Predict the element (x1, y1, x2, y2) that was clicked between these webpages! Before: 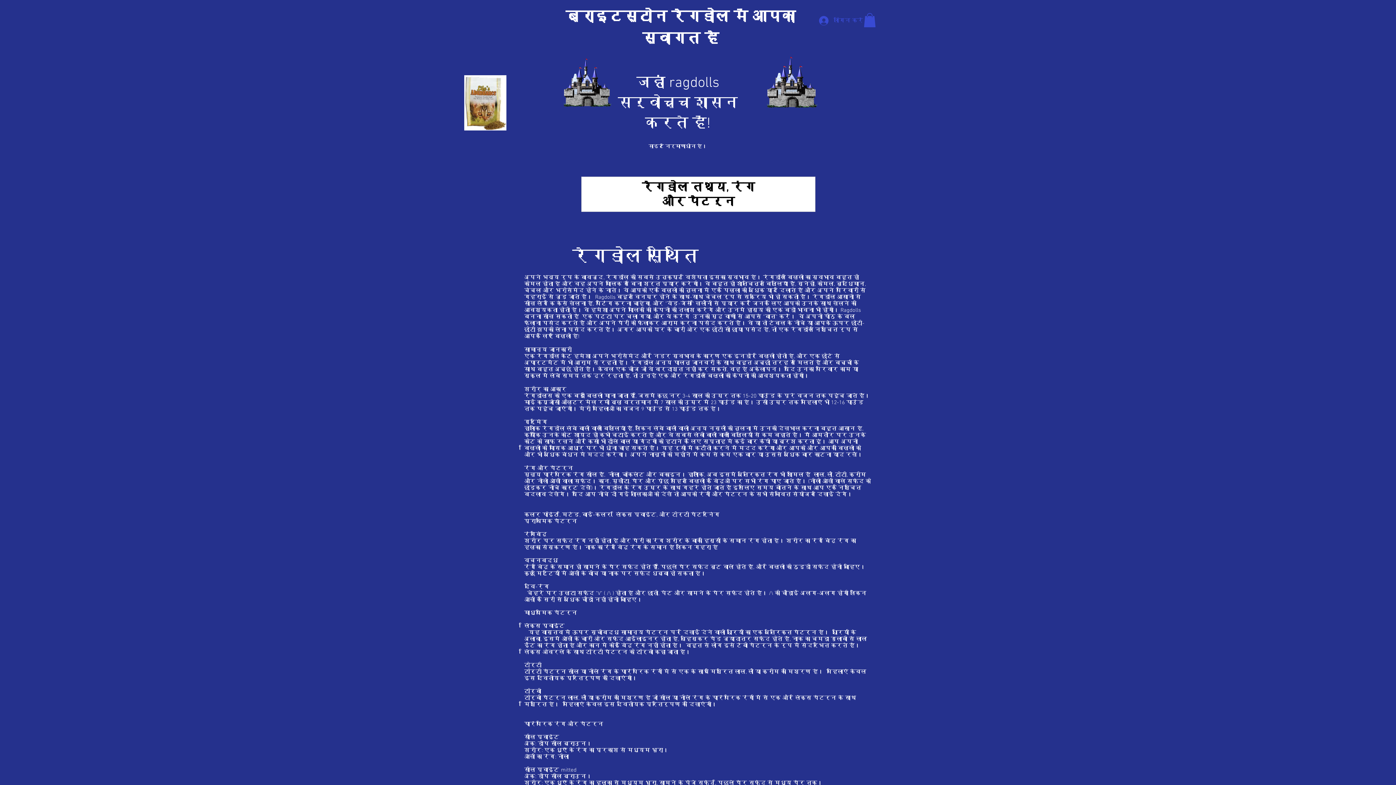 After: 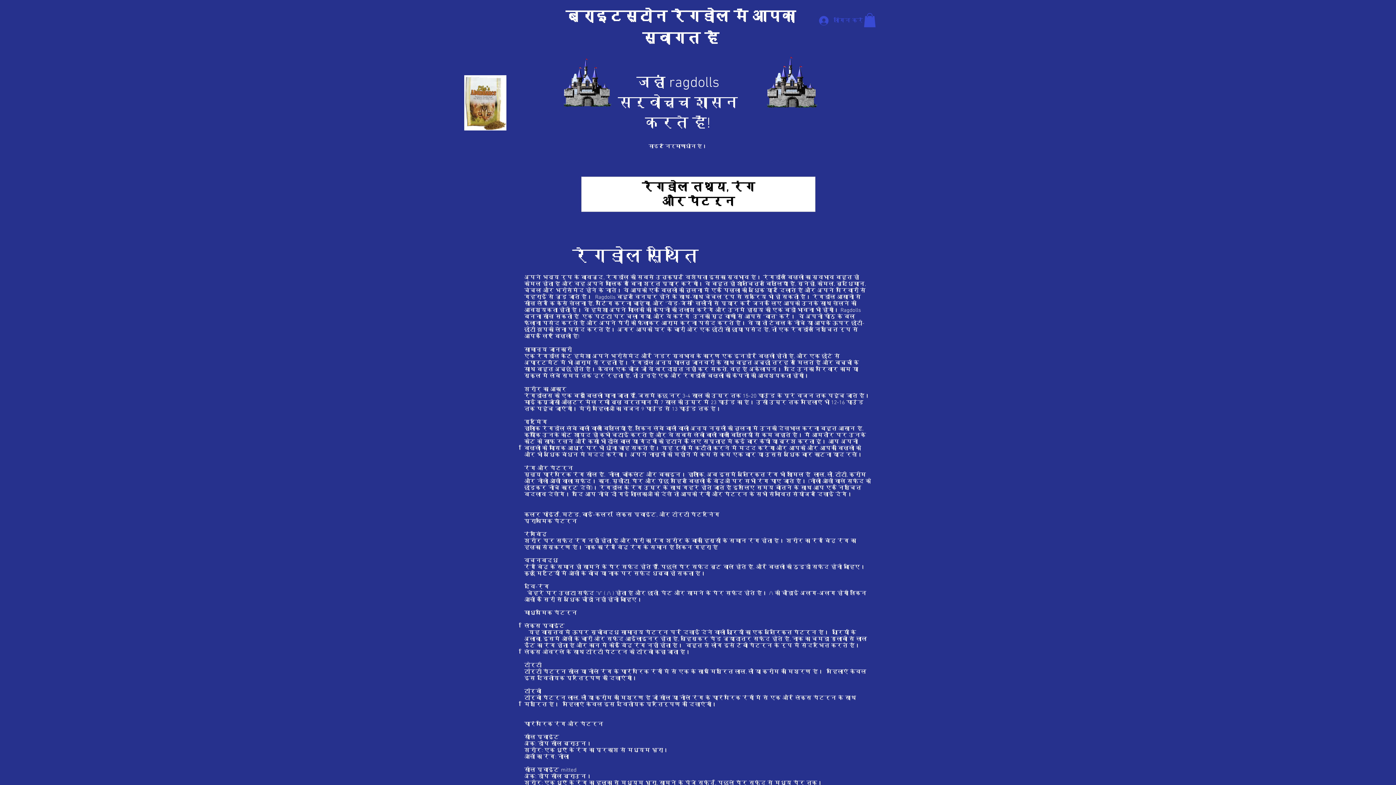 Action: bbox: (464, 75, 506, 130)